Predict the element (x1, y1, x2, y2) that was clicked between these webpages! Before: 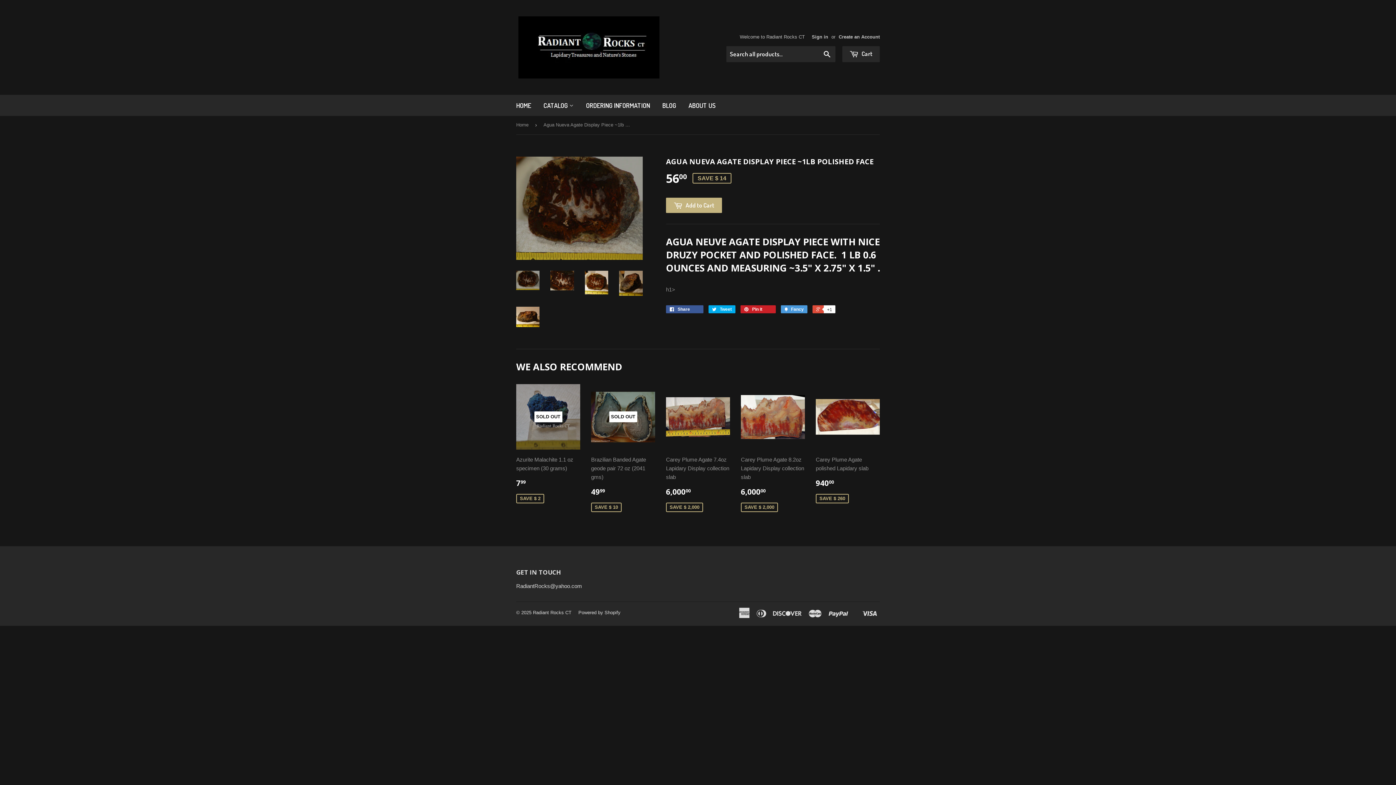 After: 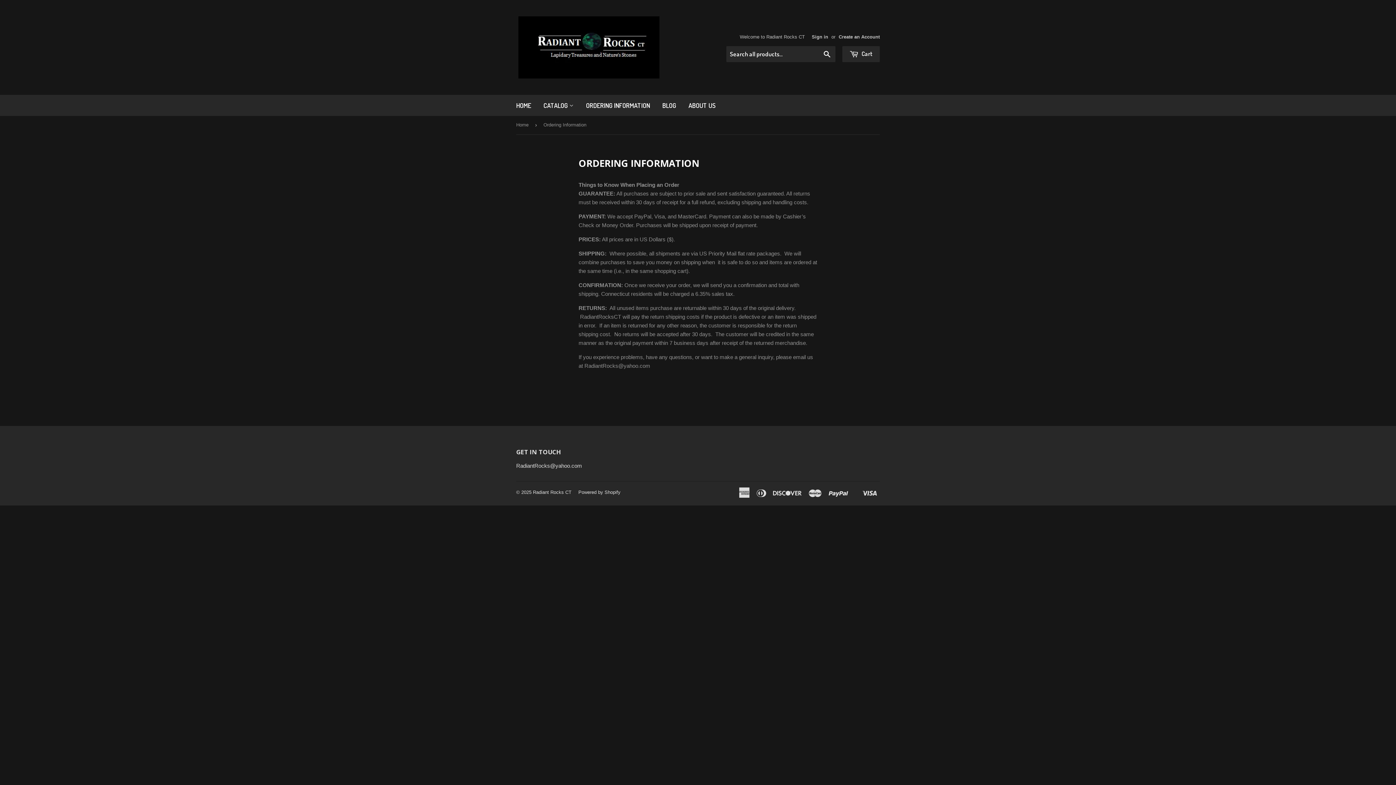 Action: bbox: (580, 94, 655, 116) label: ORDERING INFORMATION